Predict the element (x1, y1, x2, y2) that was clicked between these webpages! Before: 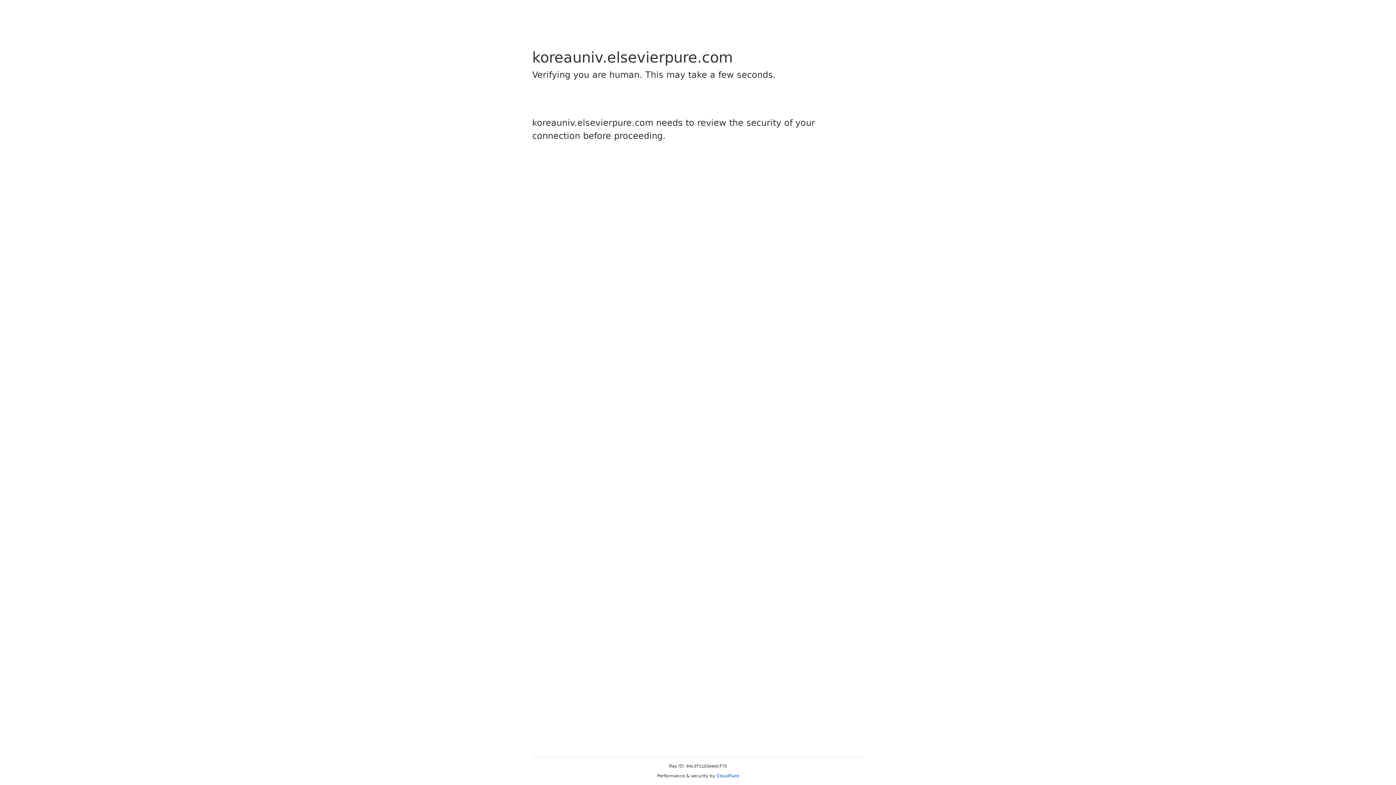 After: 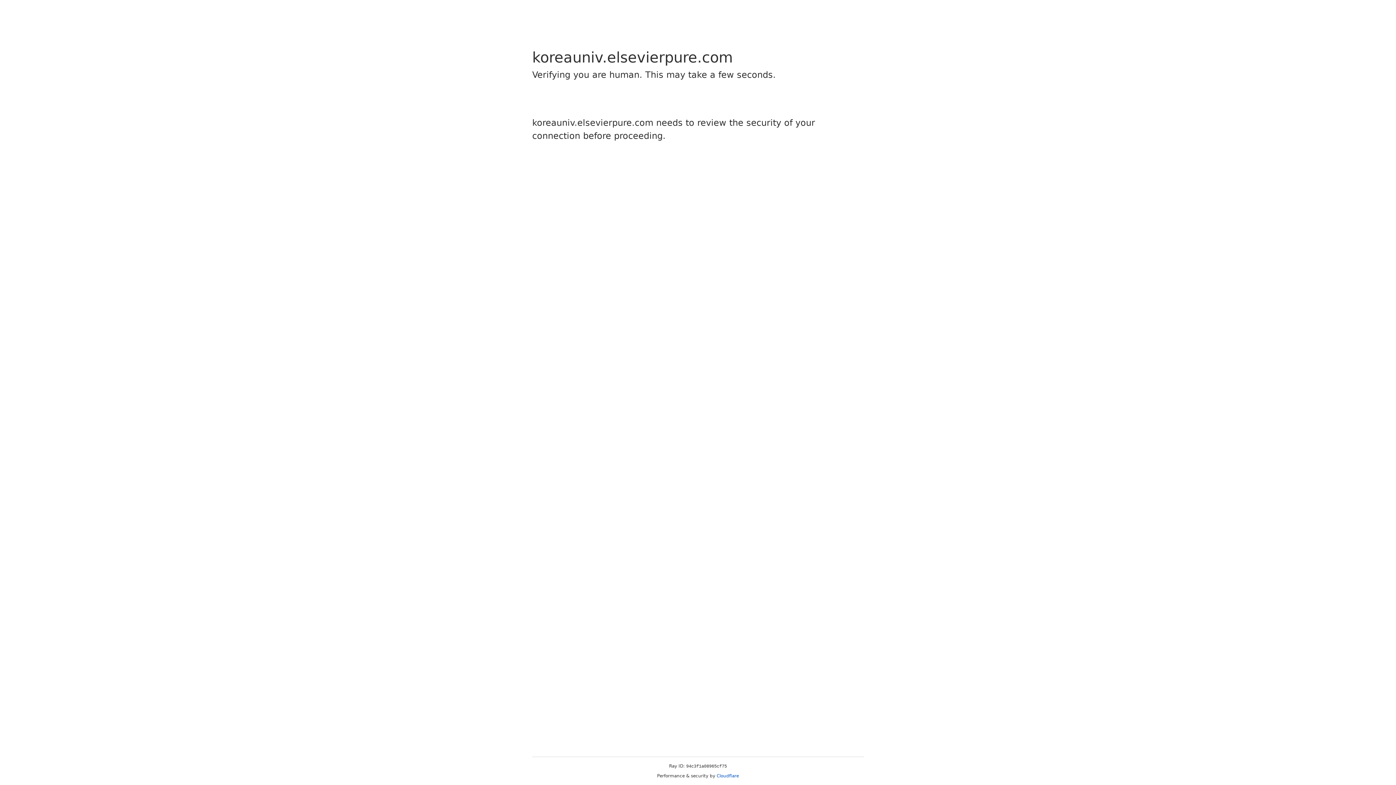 Action: bbox: (716, 773, 739, 778) label: Cloudflare